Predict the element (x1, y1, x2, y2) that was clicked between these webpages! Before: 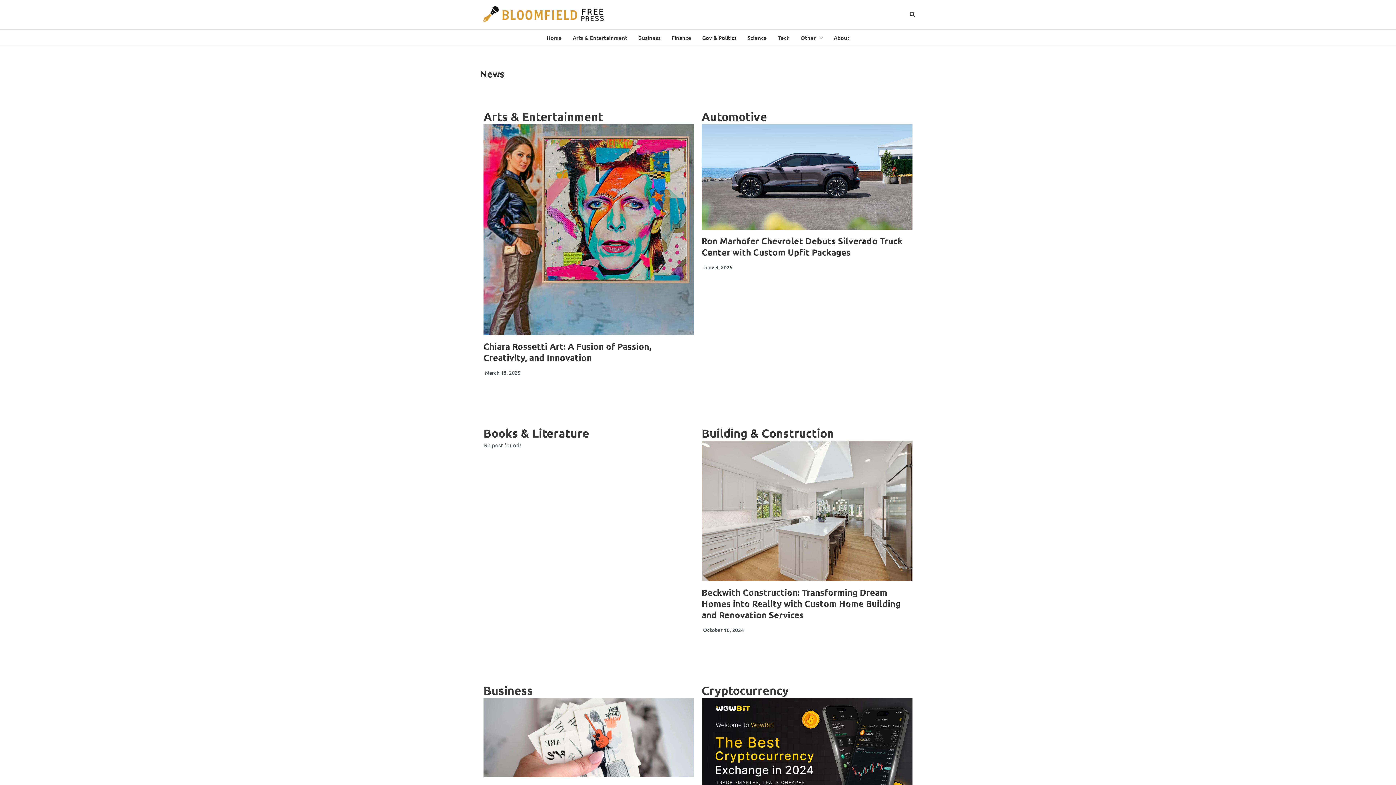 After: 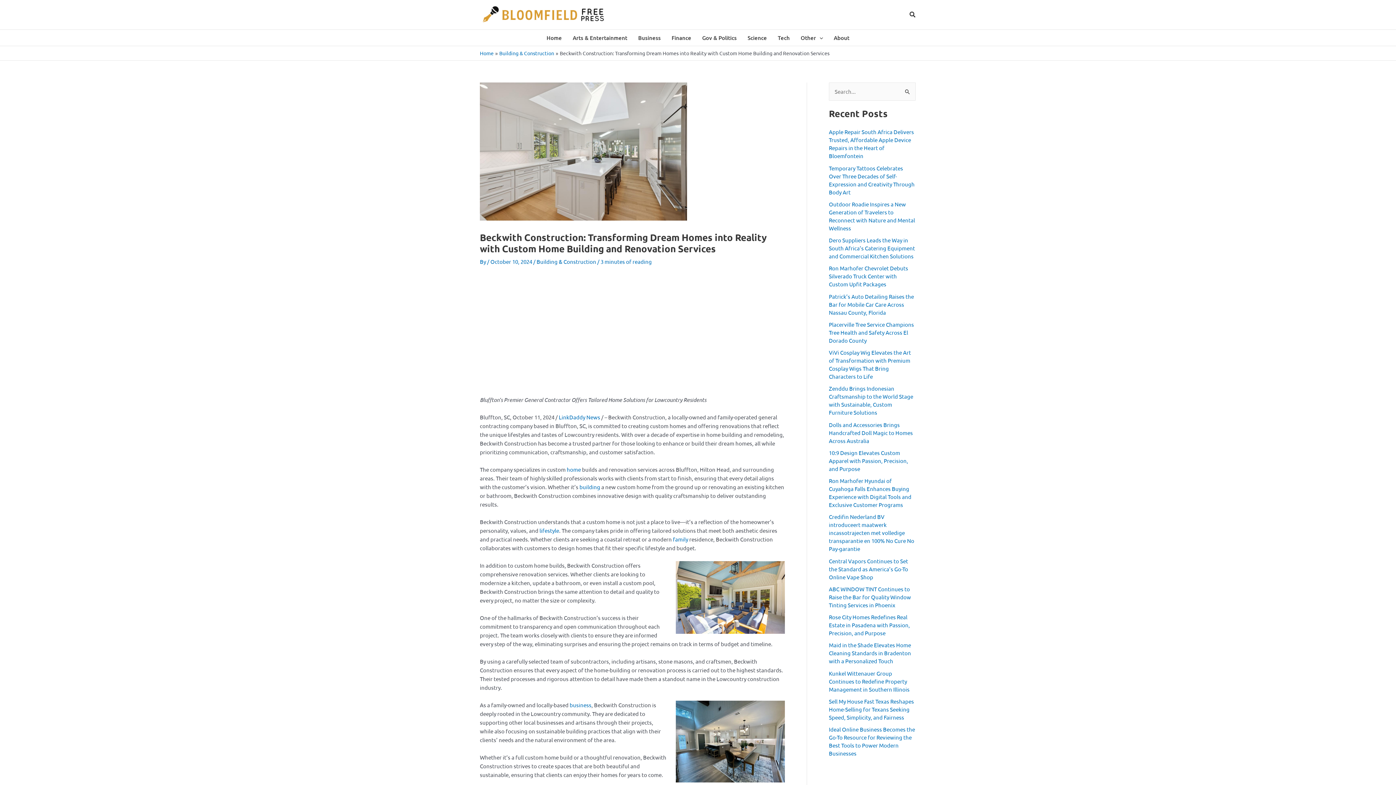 Action: bbox: (701, 587, 900, 620) label: Beckwith Construction: Transforming Dream Homes into Reality with Custom Home Building and Renovation Services